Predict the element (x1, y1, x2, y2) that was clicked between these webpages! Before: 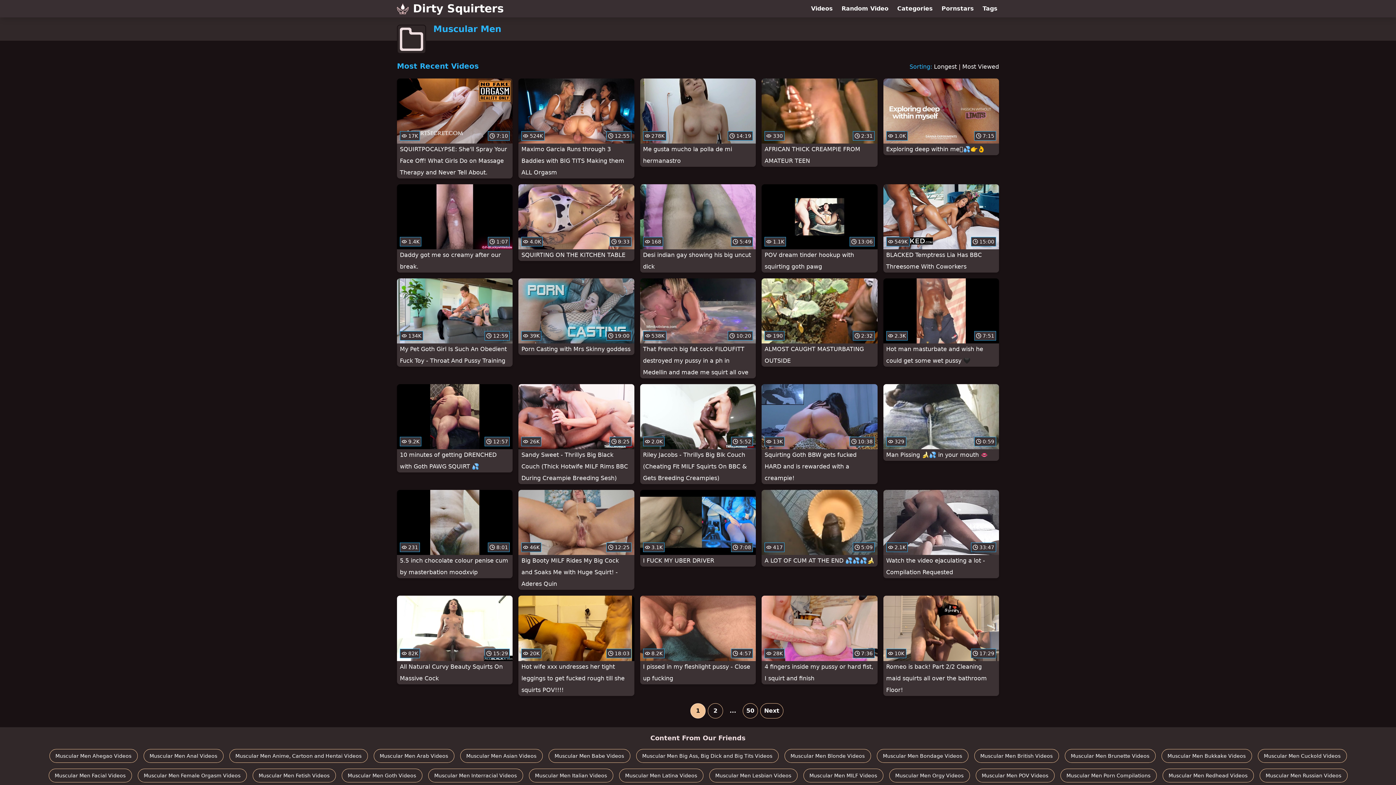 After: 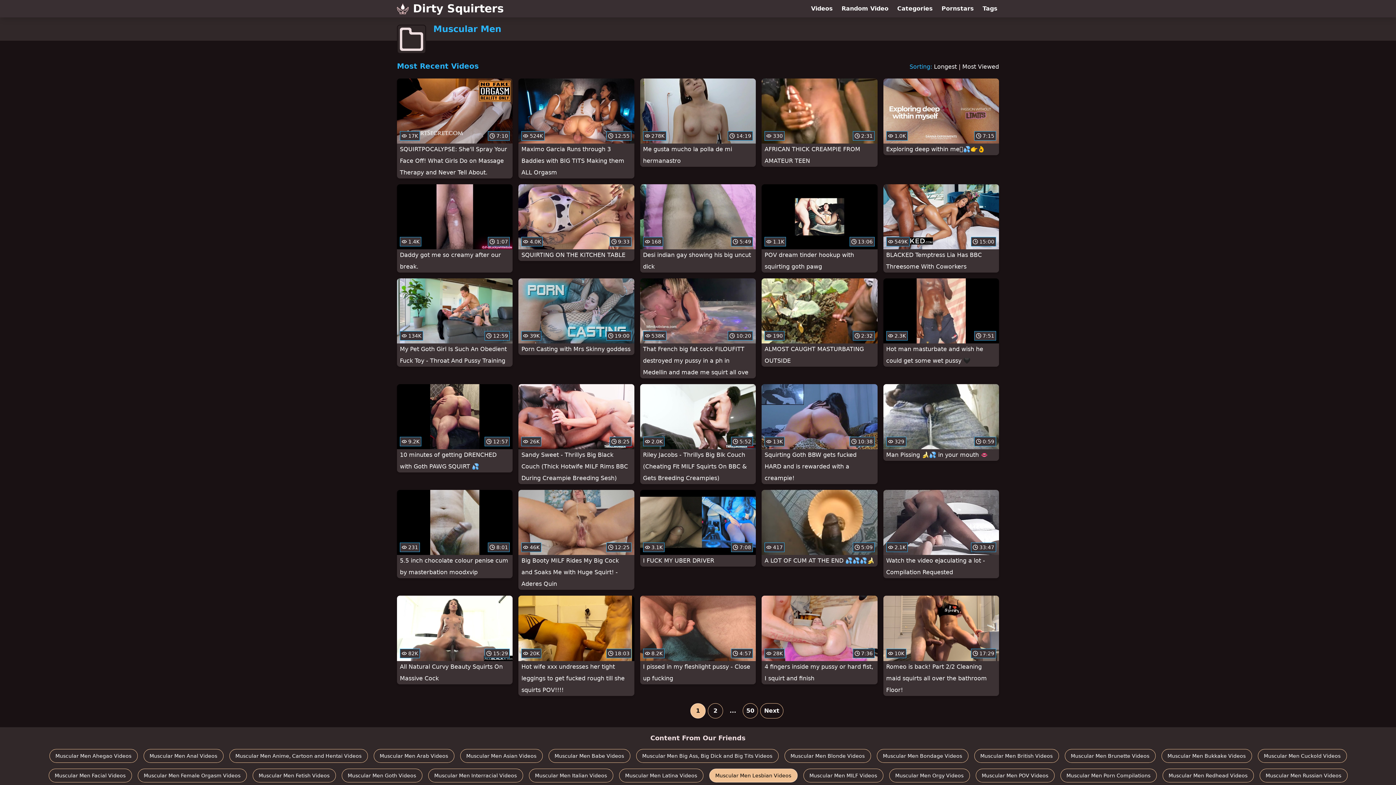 Action: label: Muscular Men Lesbian Videos bbox: (709, 768, 797, 782)